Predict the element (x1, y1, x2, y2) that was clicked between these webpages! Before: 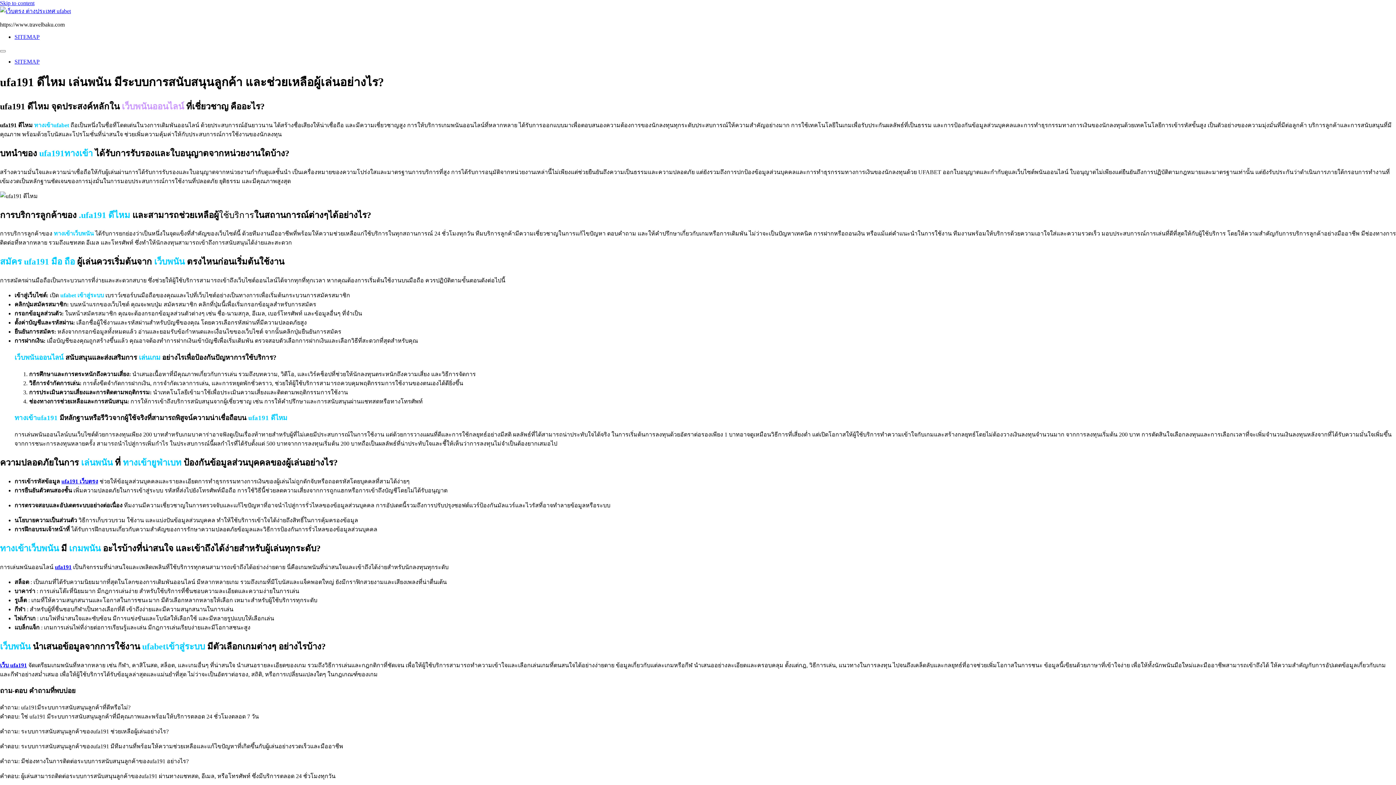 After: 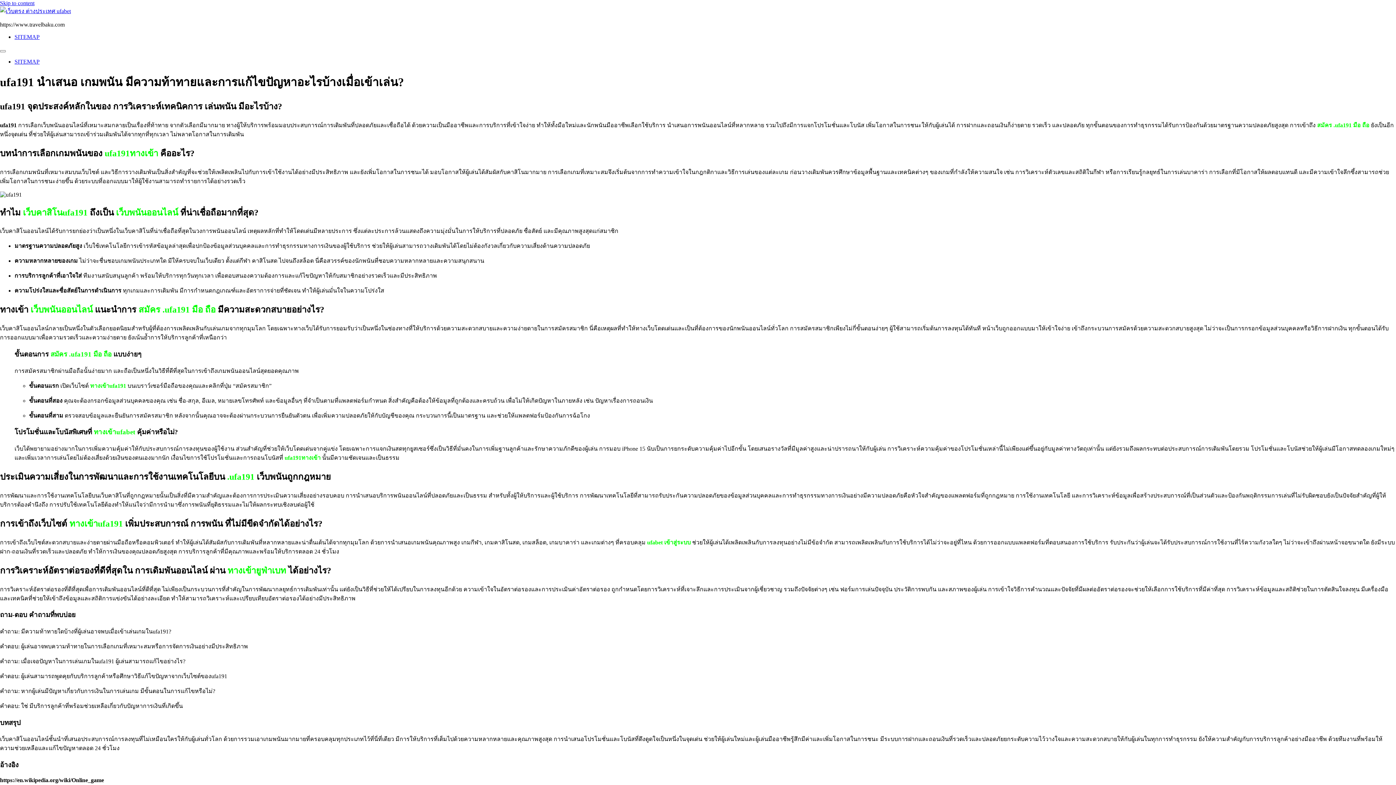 Action: label: ufa191 bbox: (54, 564, 71, 570)